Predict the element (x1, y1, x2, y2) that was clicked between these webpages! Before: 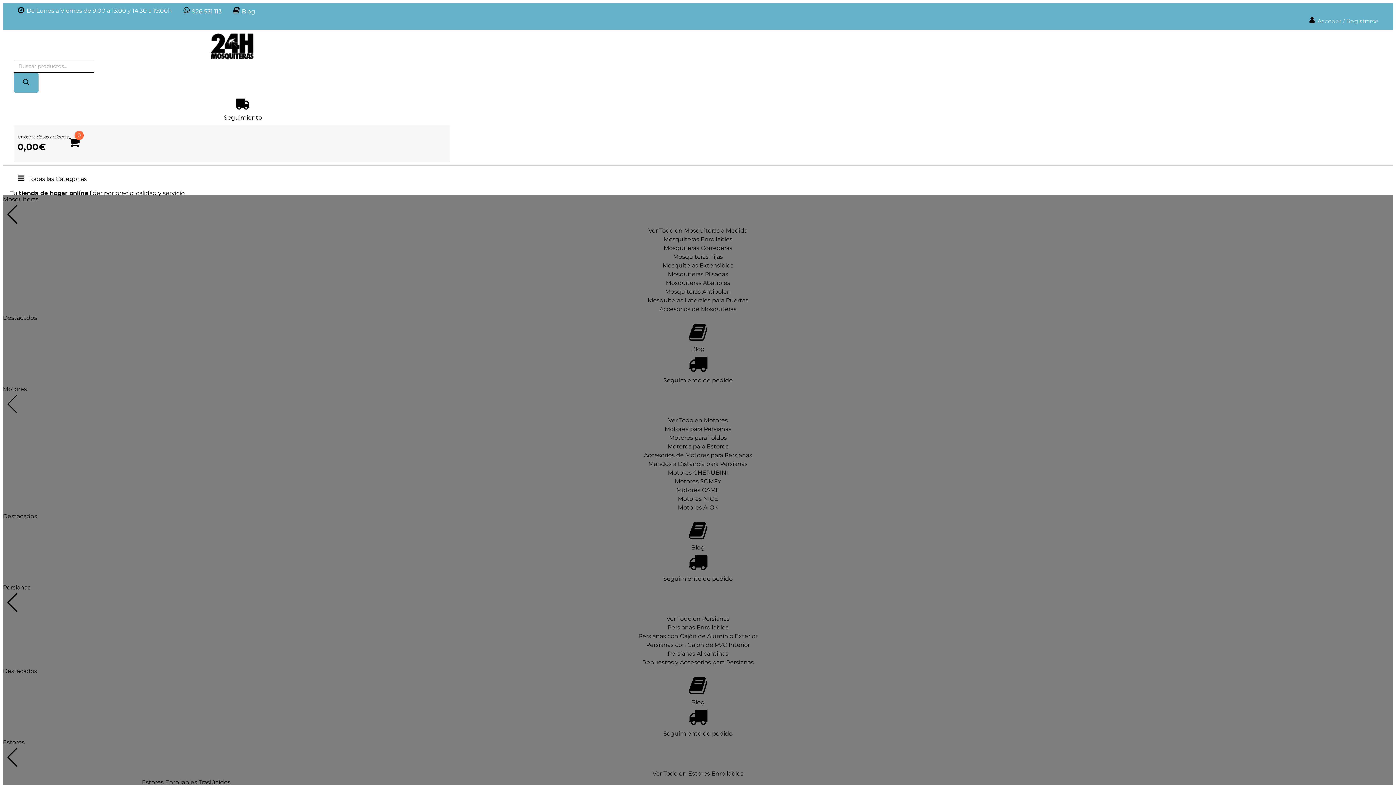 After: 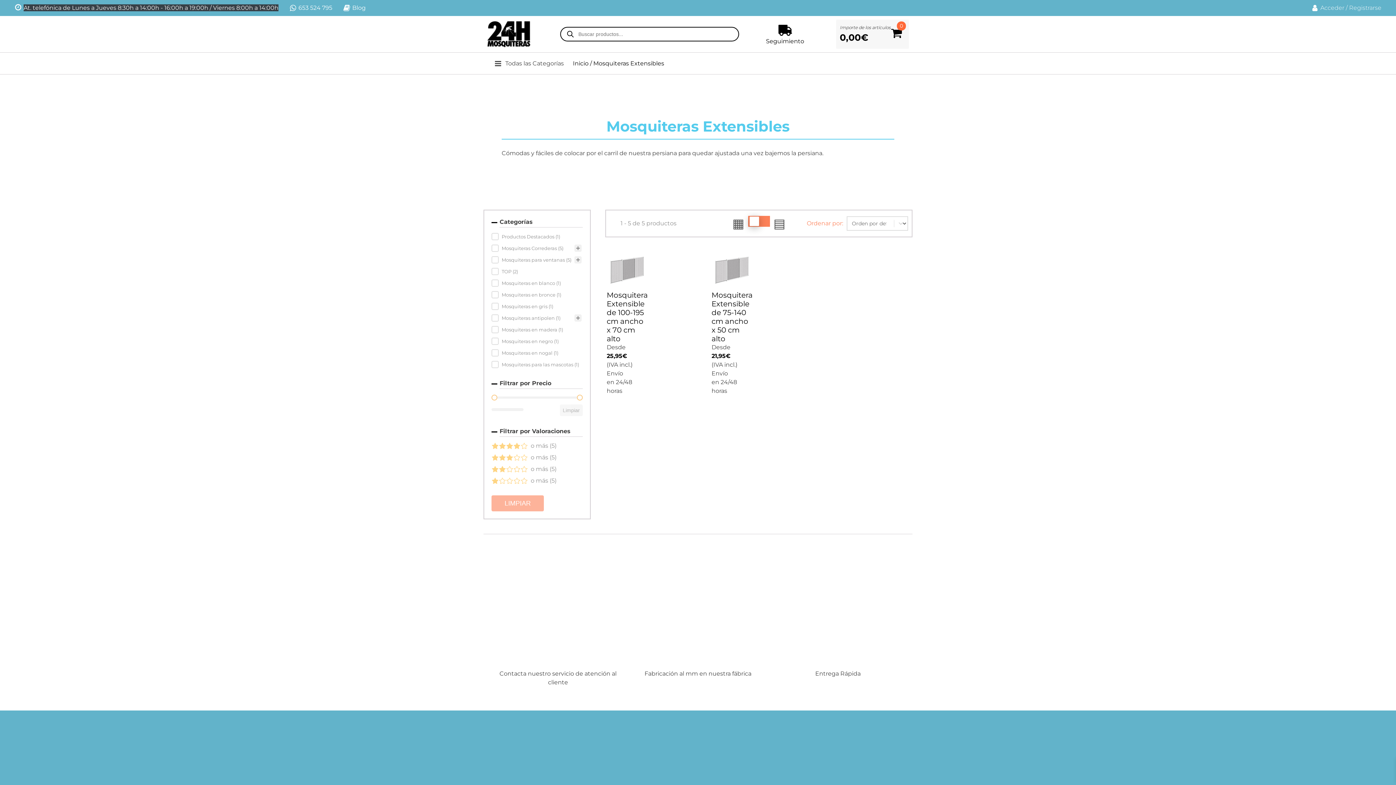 Action: label: Mosquiteras Extensibles
 bbox: (2, 261, 1393, 270)